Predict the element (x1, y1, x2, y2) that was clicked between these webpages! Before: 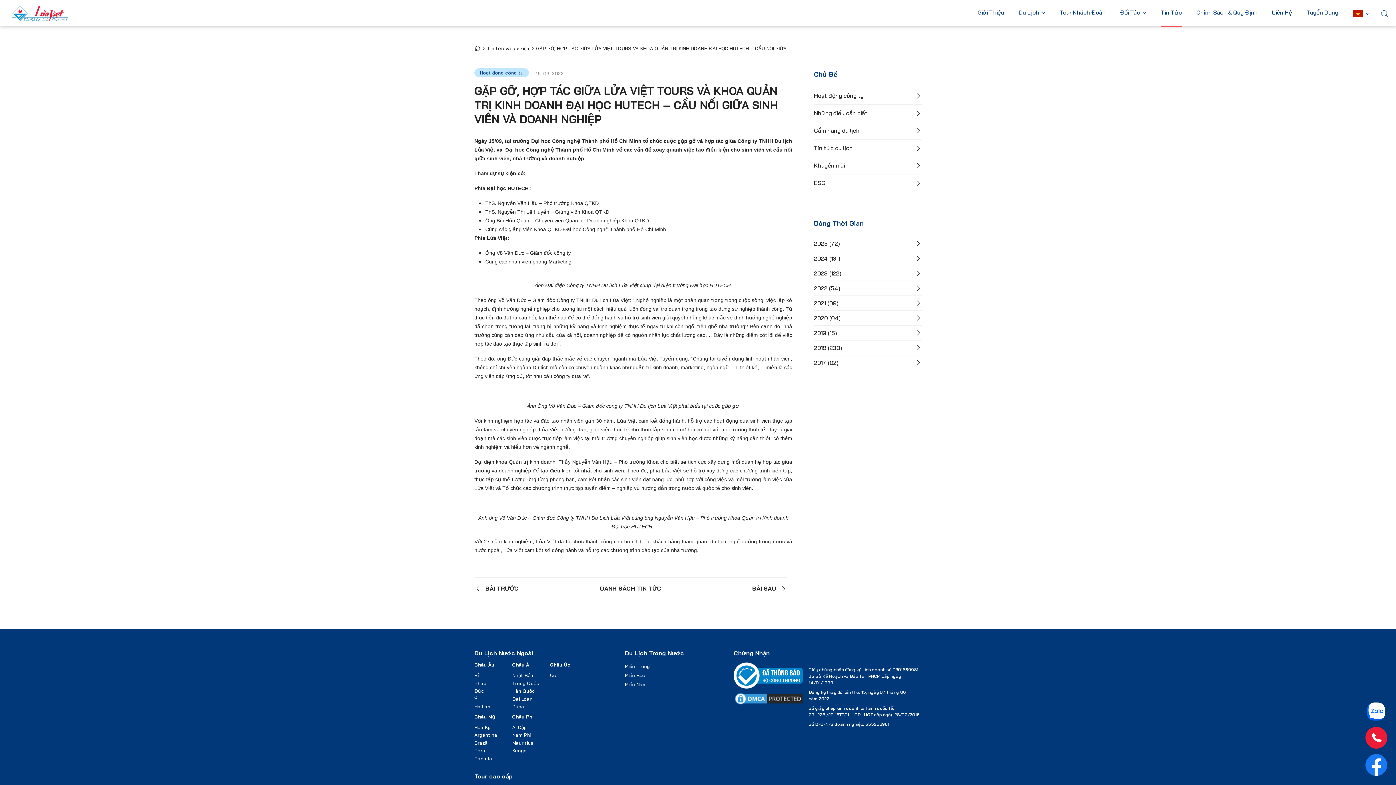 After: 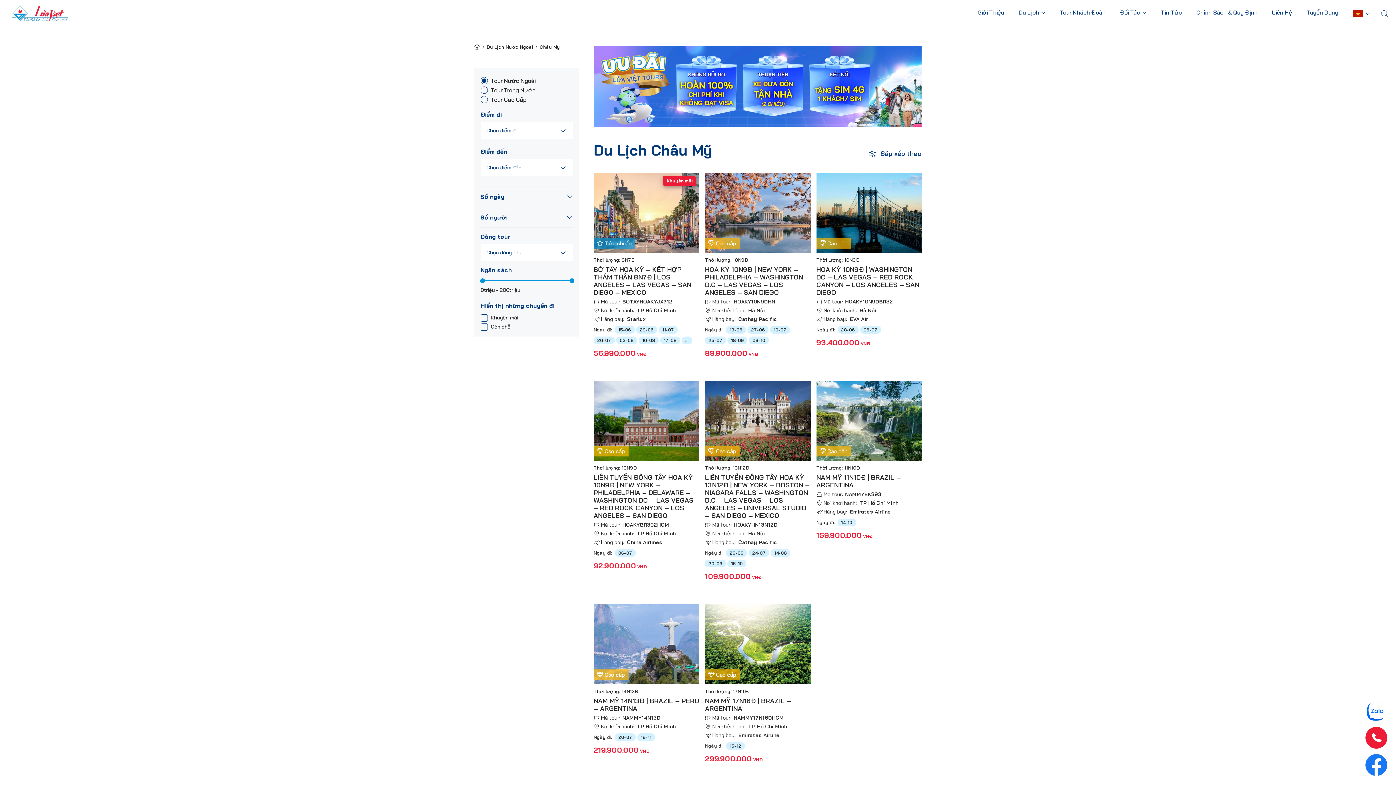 Action: bbox: (474, 714, 495, 719) label: Châu Mỹ